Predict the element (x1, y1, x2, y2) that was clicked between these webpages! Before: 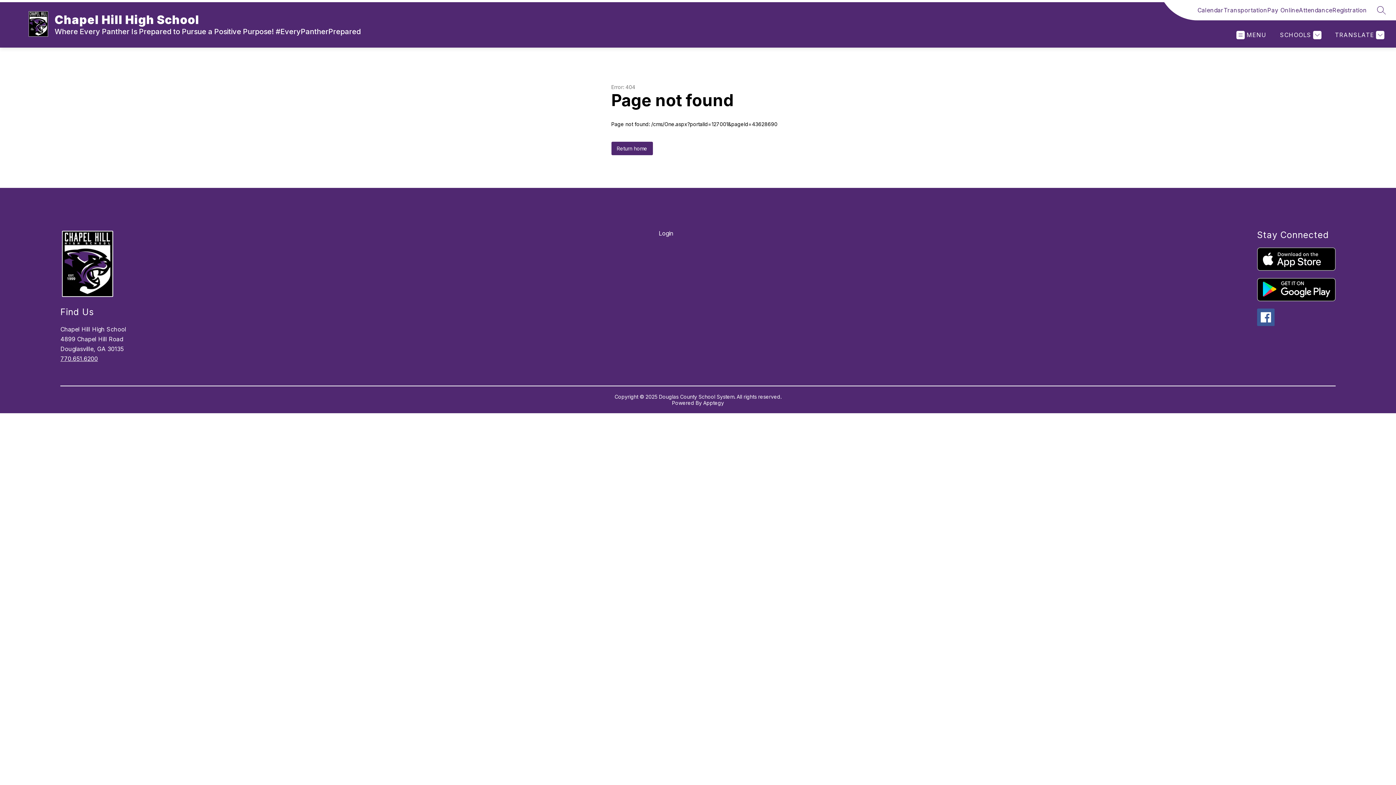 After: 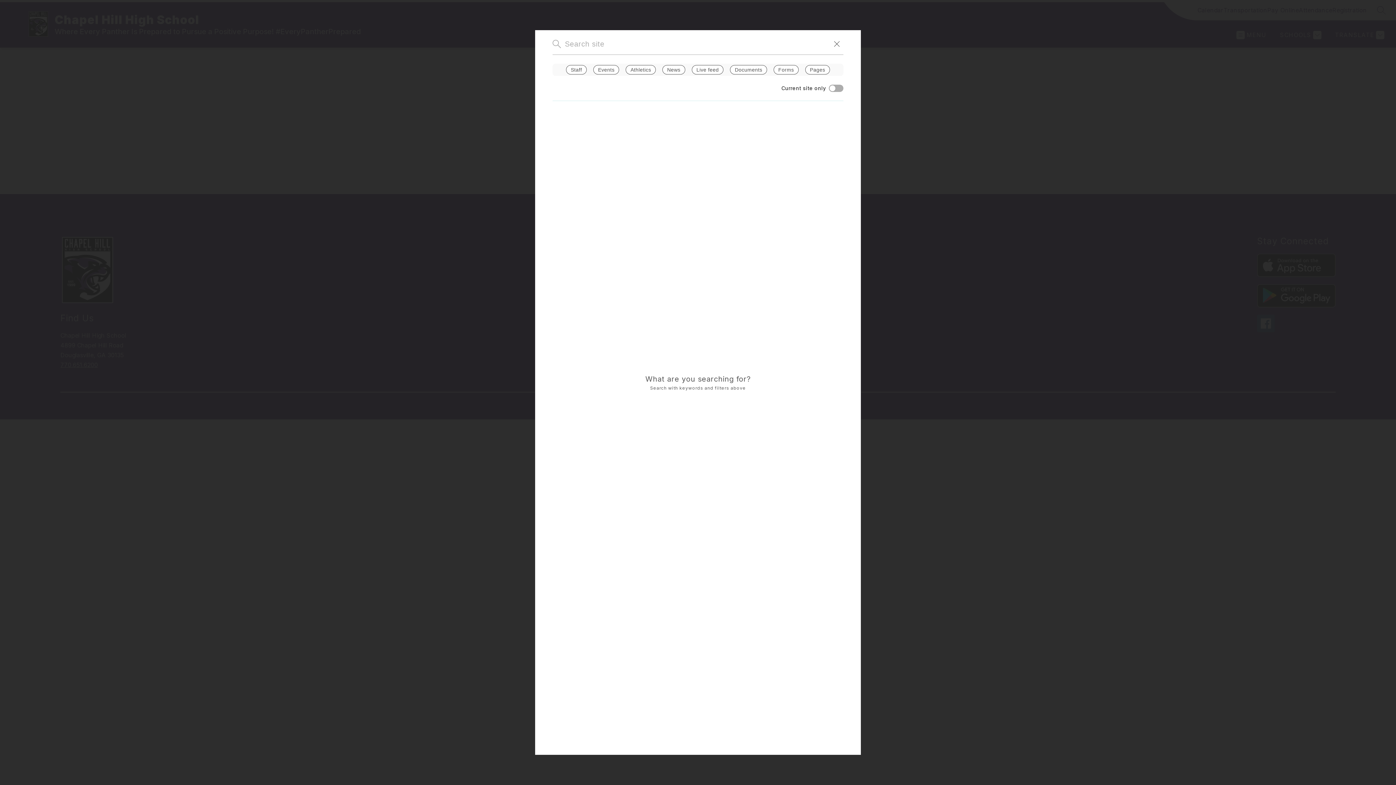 Action: label: SEARCH SITE bbox: (1377, 5, 1386, 14)